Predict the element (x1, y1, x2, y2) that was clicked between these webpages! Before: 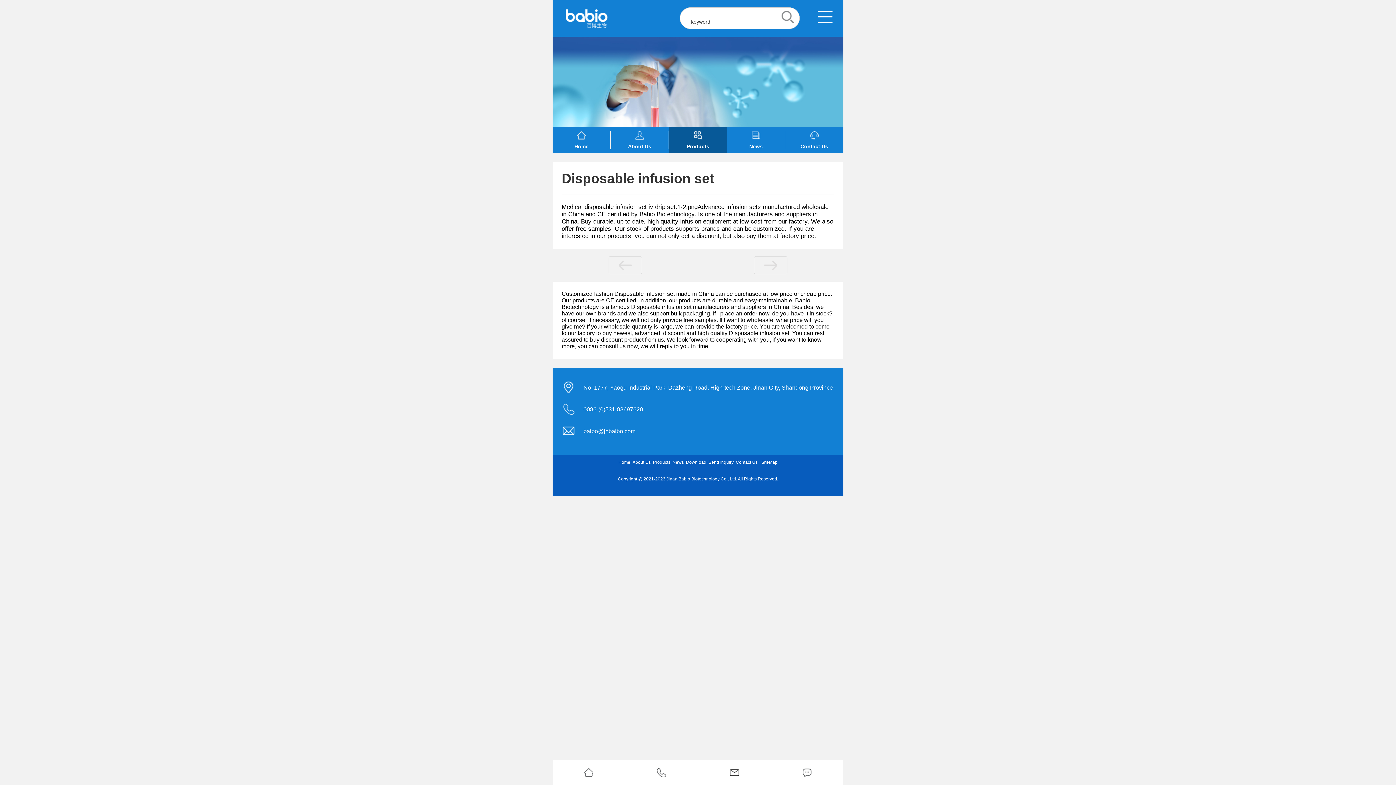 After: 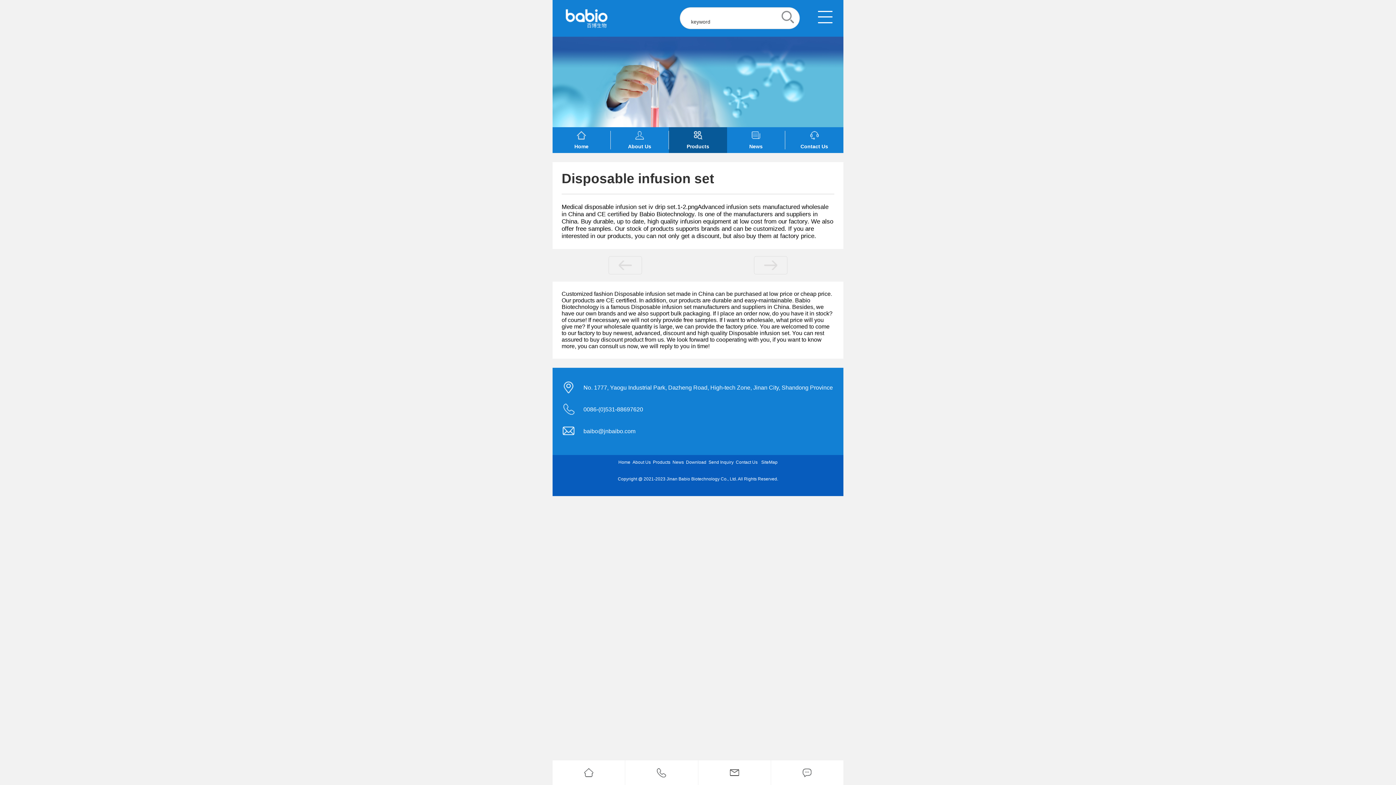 Action: label: 0086-(0)531-88697620 bbox: (583, 402, 834, 417)